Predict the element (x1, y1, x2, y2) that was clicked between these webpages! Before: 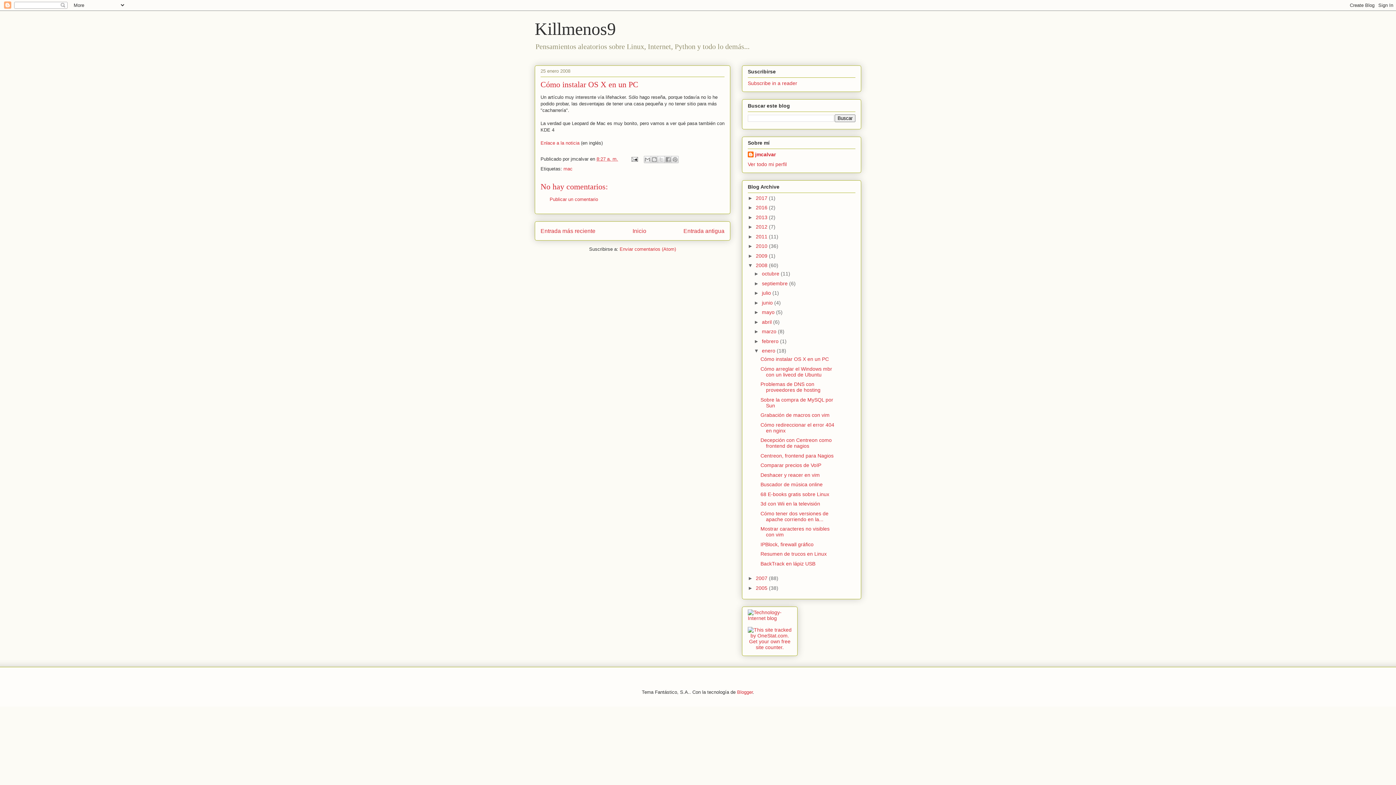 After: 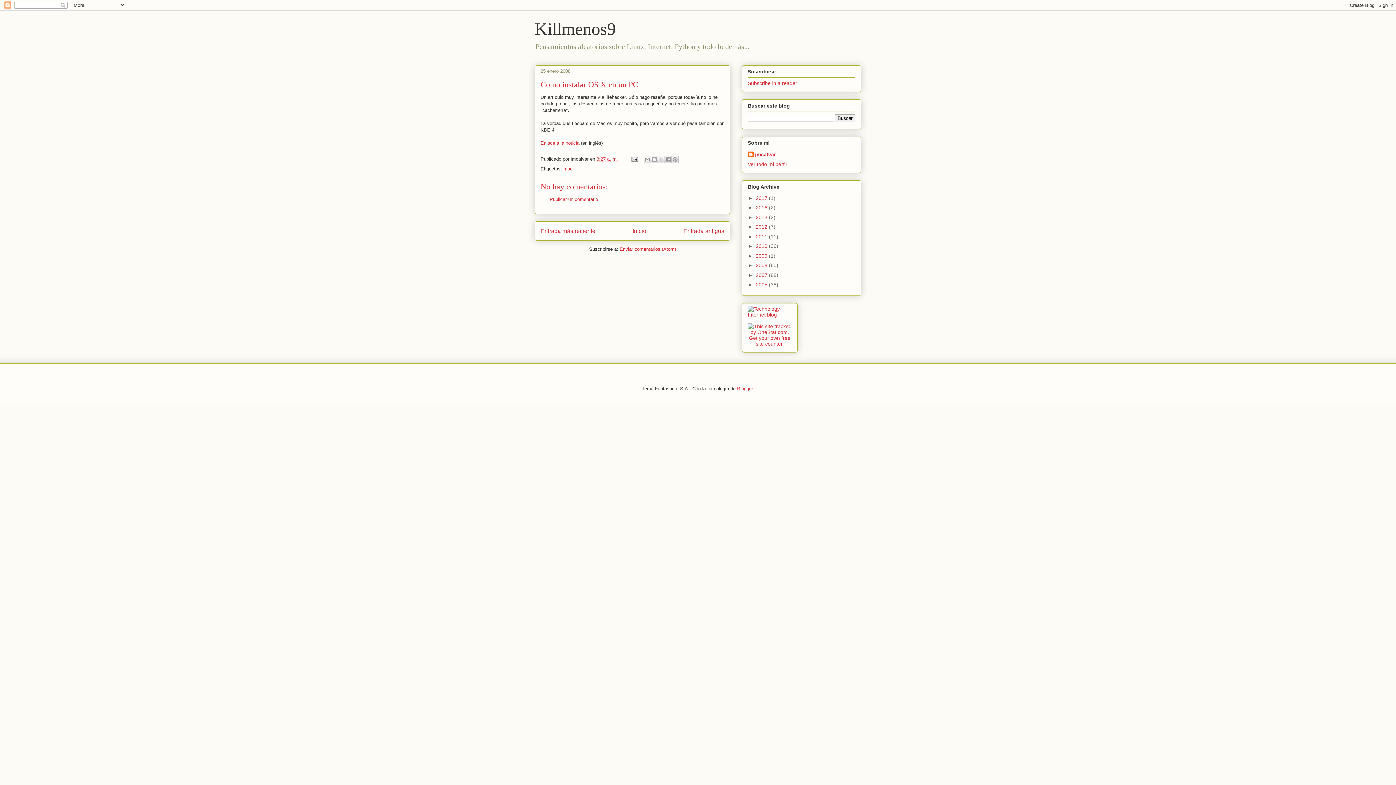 Action: label: ▼   bbox: (748, 262, 756, 268)